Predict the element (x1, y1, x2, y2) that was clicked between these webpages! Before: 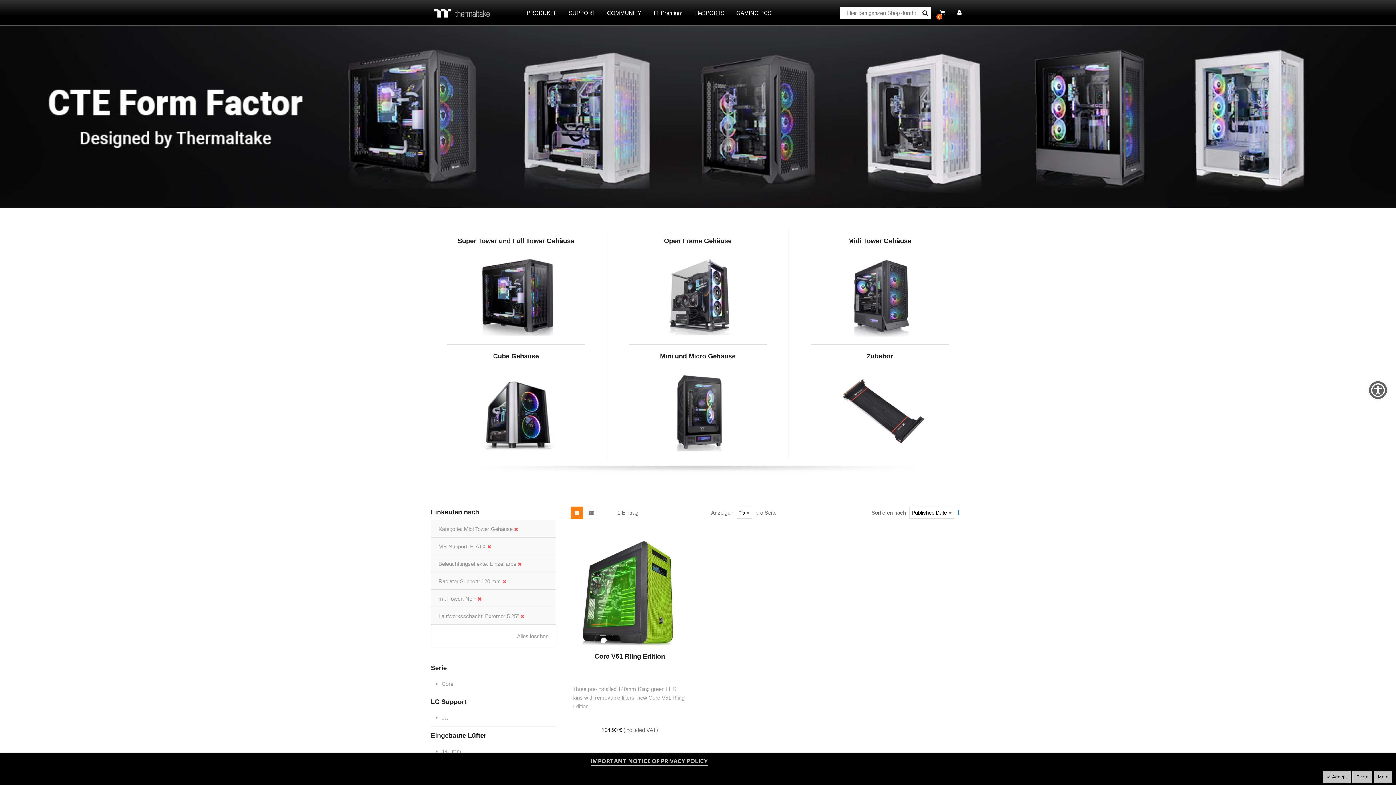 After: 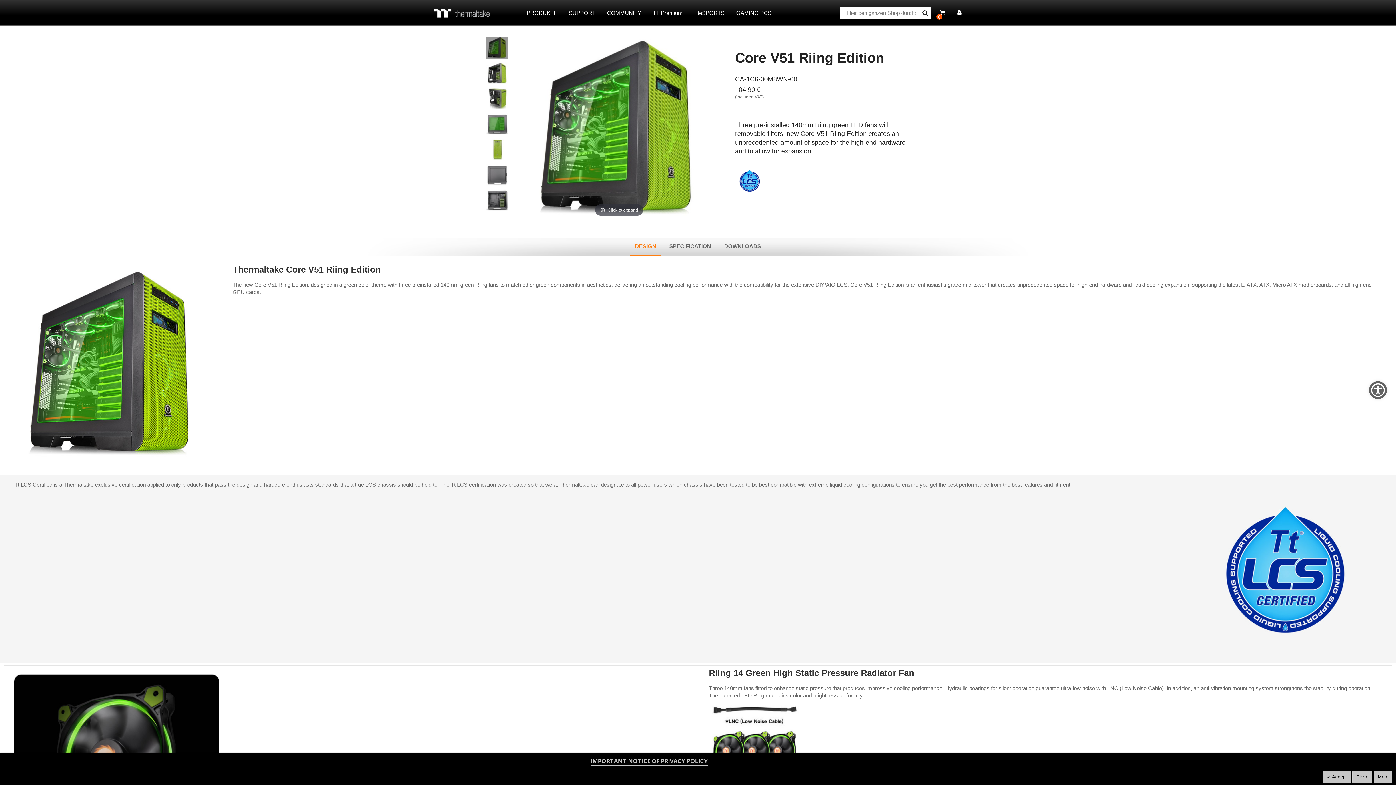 Action: bbox: (569, 538, 690, 648)